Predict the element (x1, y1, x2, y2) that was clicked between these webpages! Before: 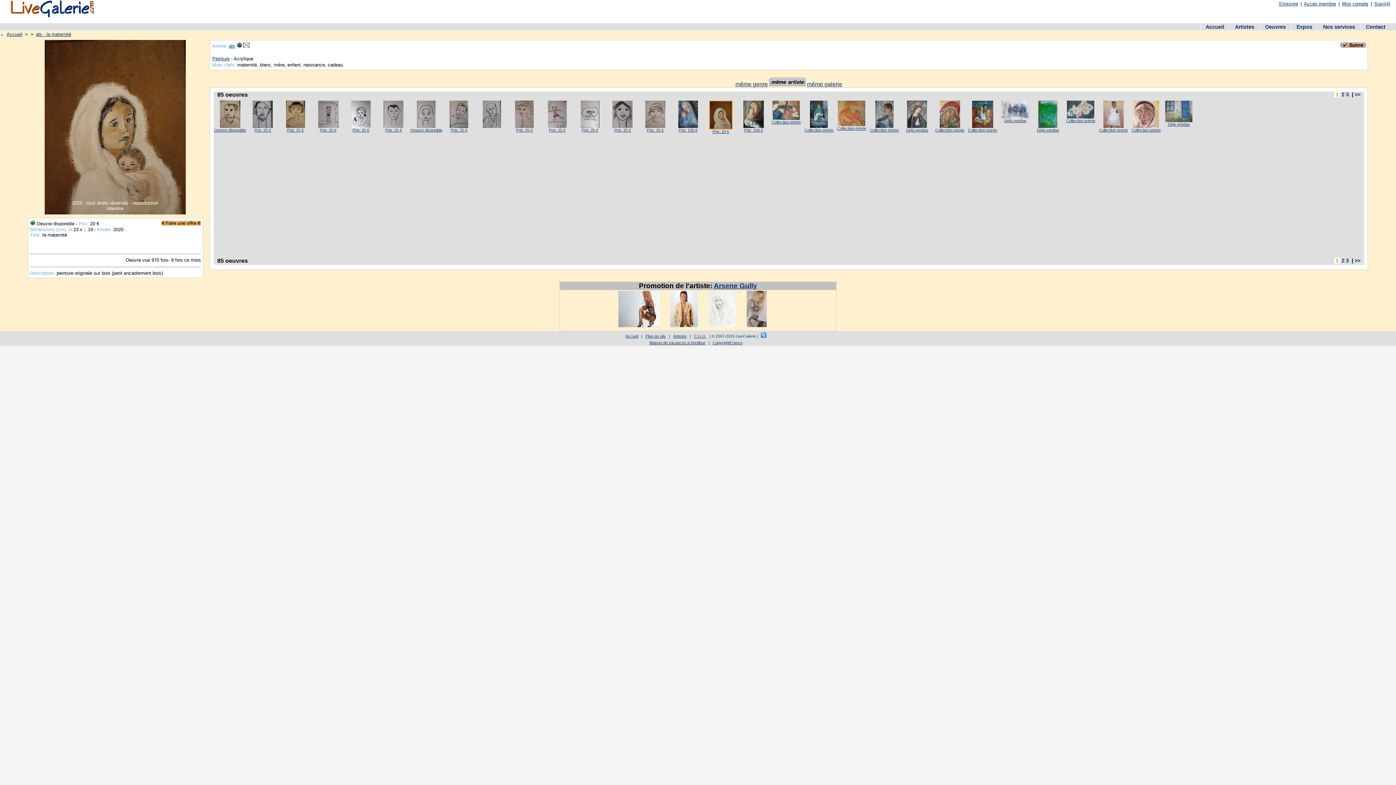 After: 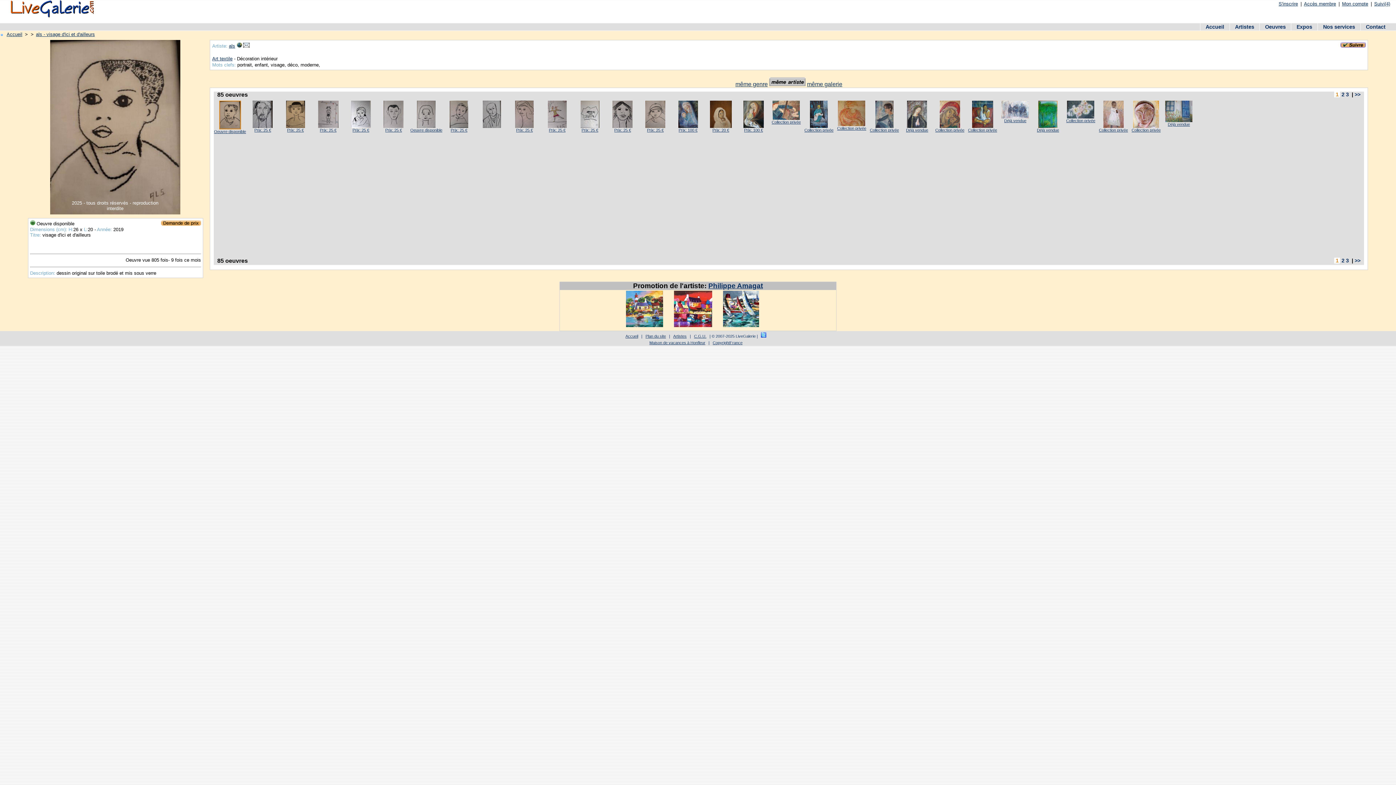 Action: bbox: (219, 122, 240, 129)